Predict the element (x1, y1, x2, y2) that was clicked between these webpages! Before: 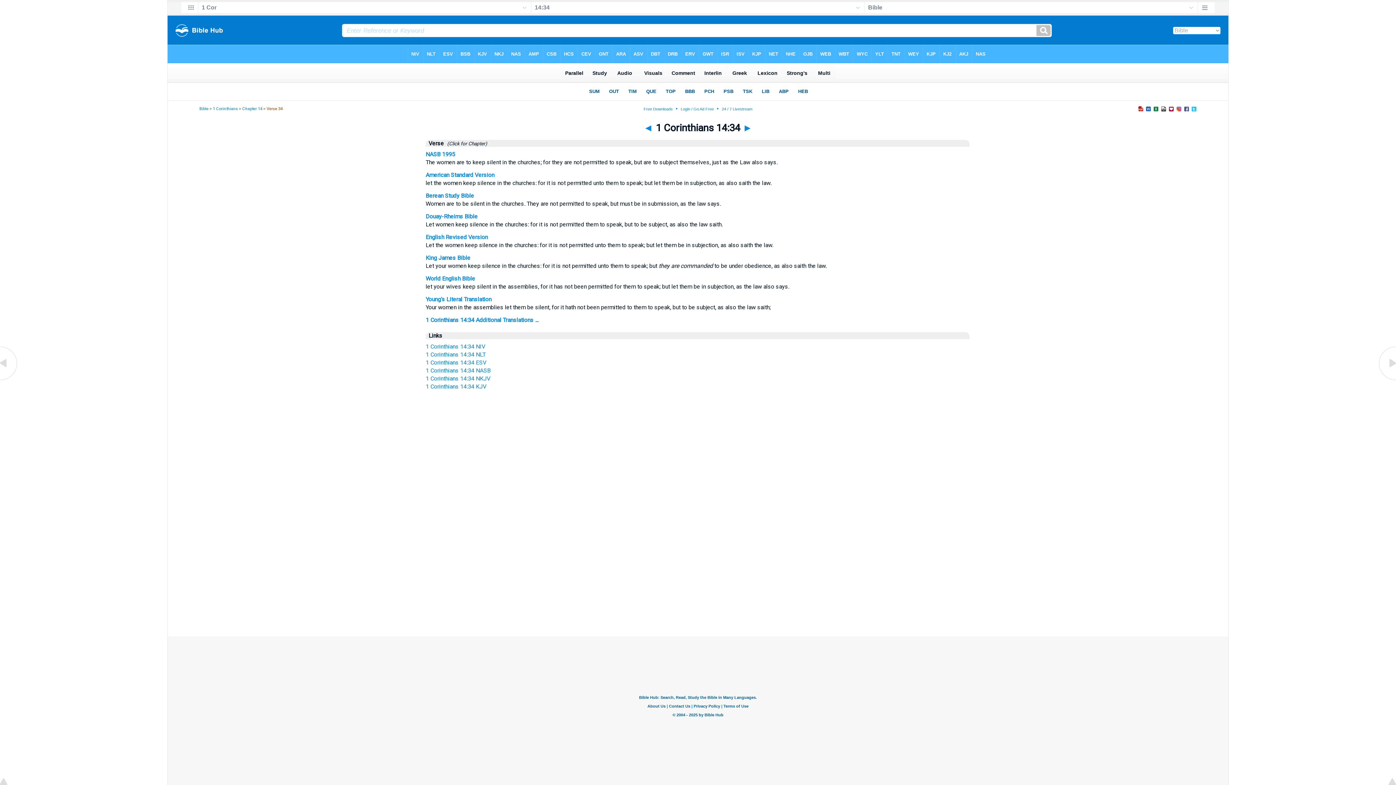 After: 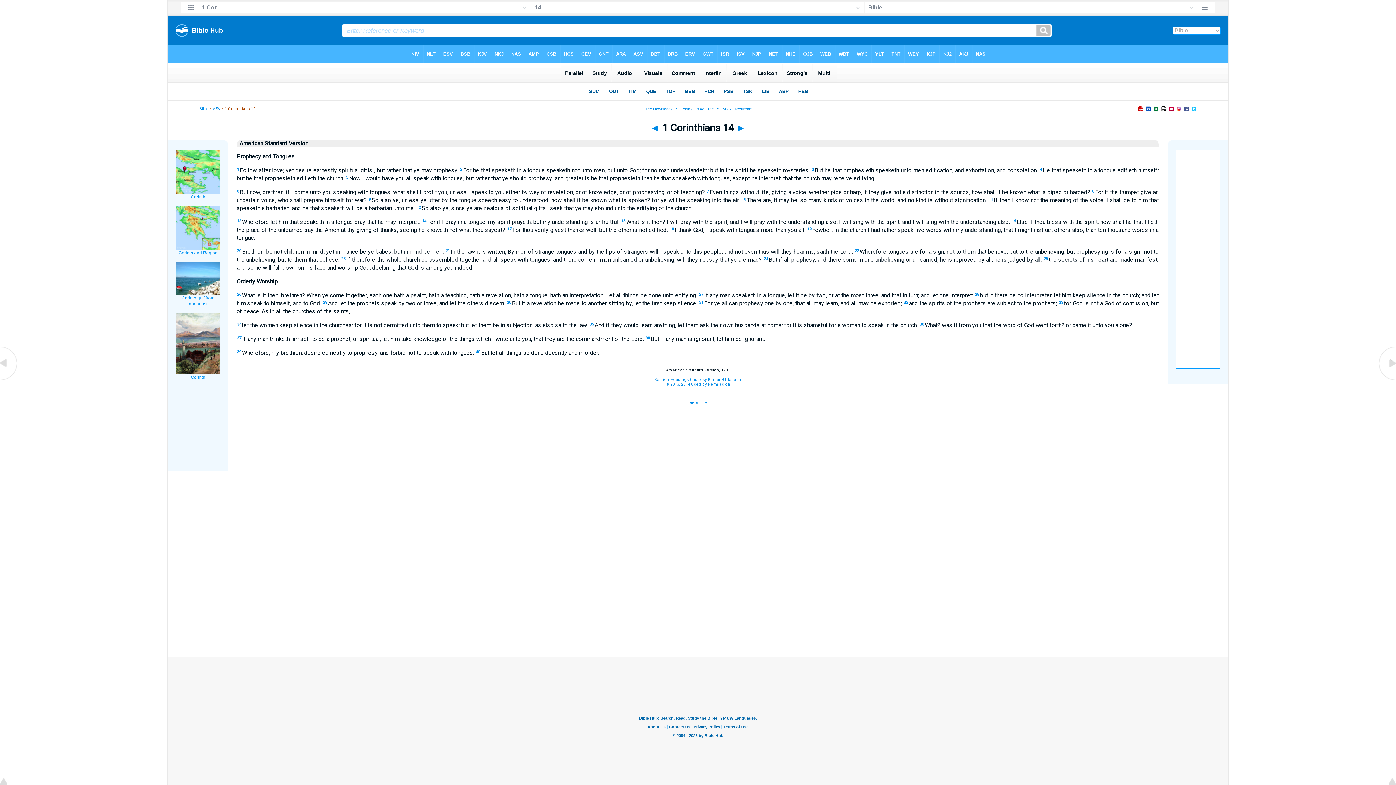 Action: label: American Standard Version bbox: (425, 171, 494, 178)